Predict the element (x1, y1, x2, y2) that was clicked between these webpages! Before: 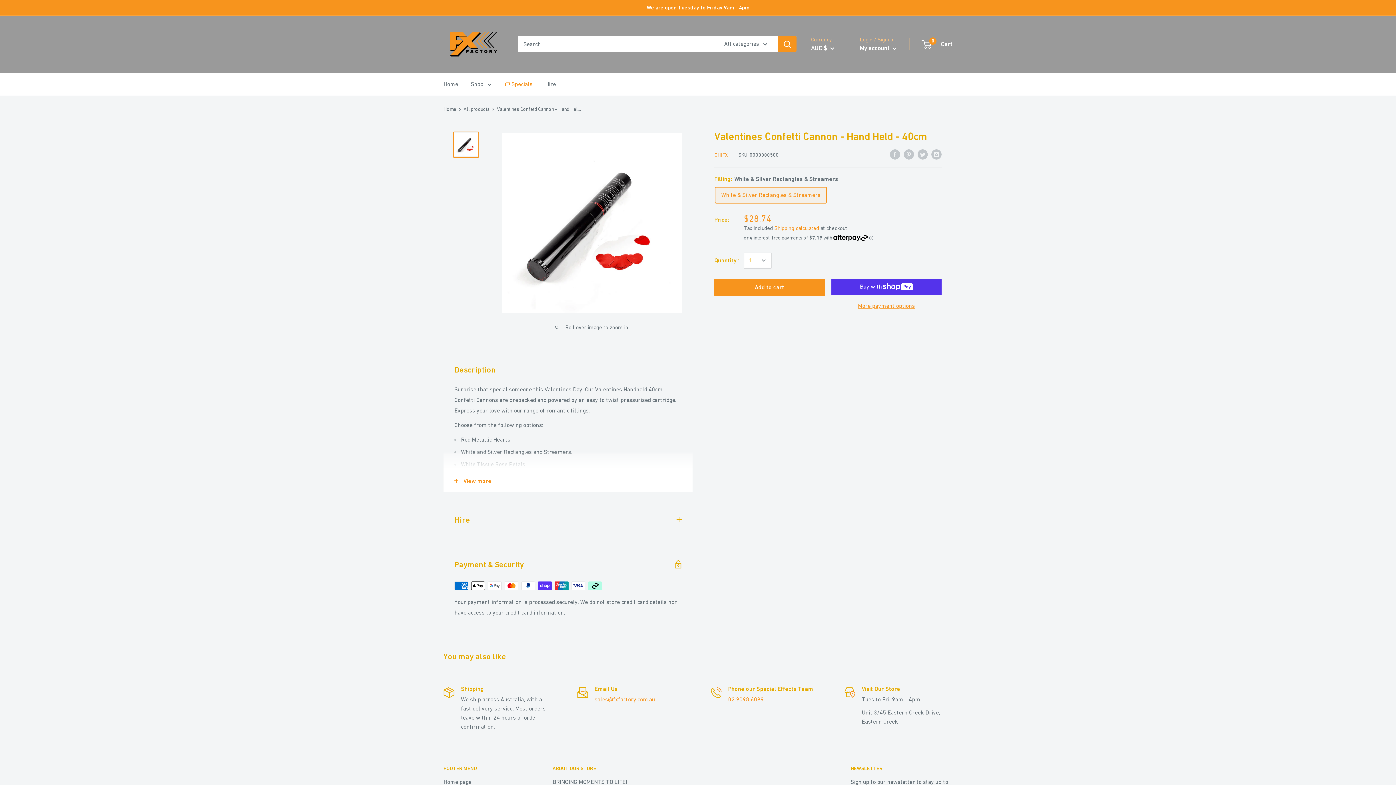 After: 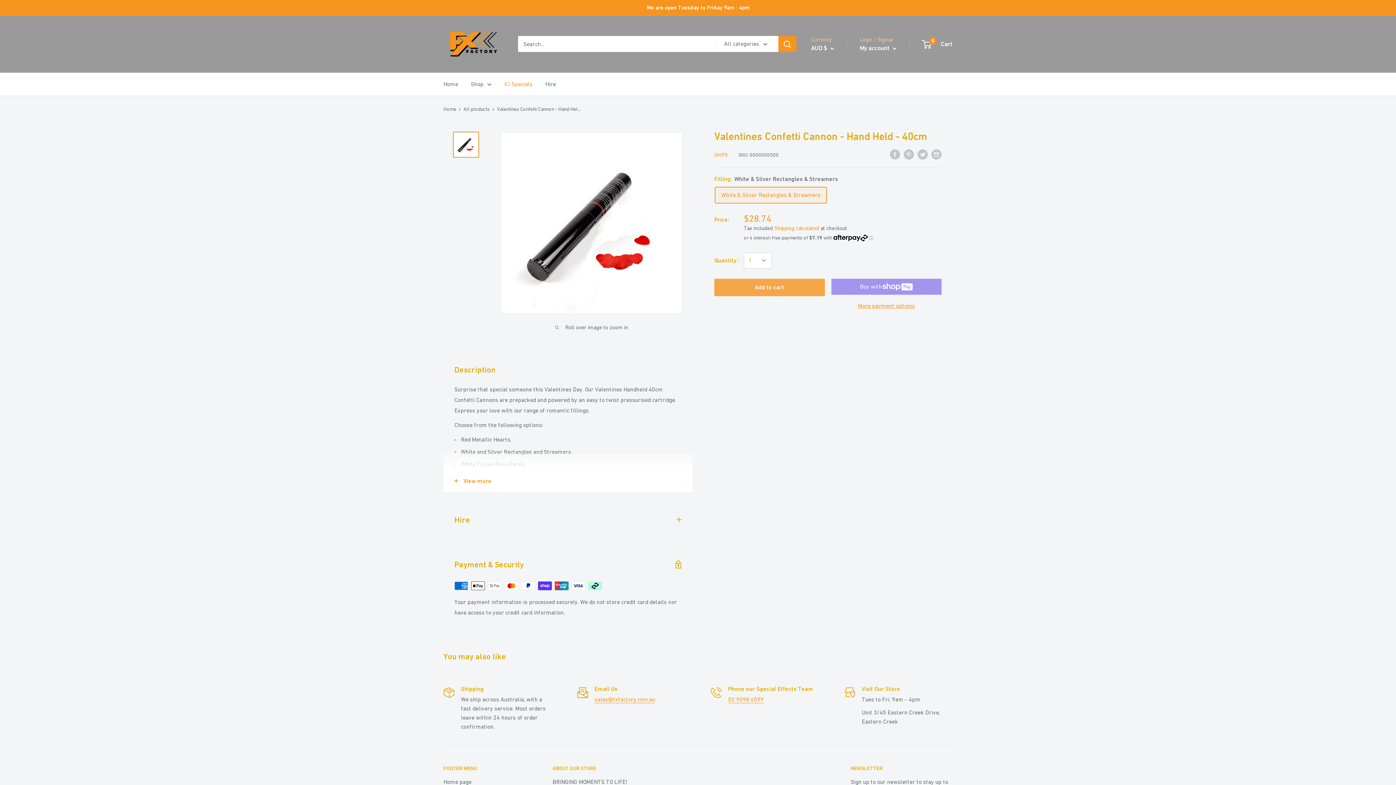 Action: bbox: (714, 278, 824, 296) label: Add to cart